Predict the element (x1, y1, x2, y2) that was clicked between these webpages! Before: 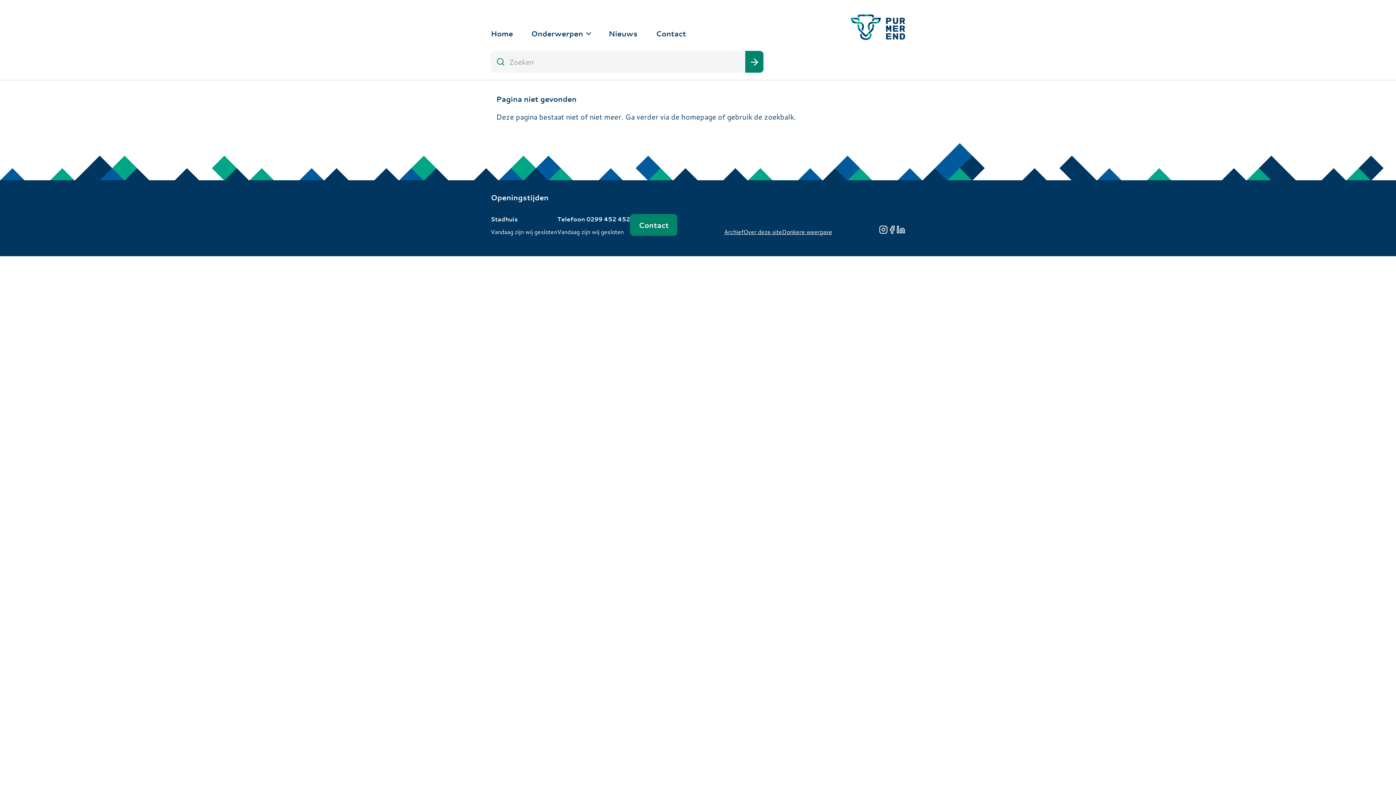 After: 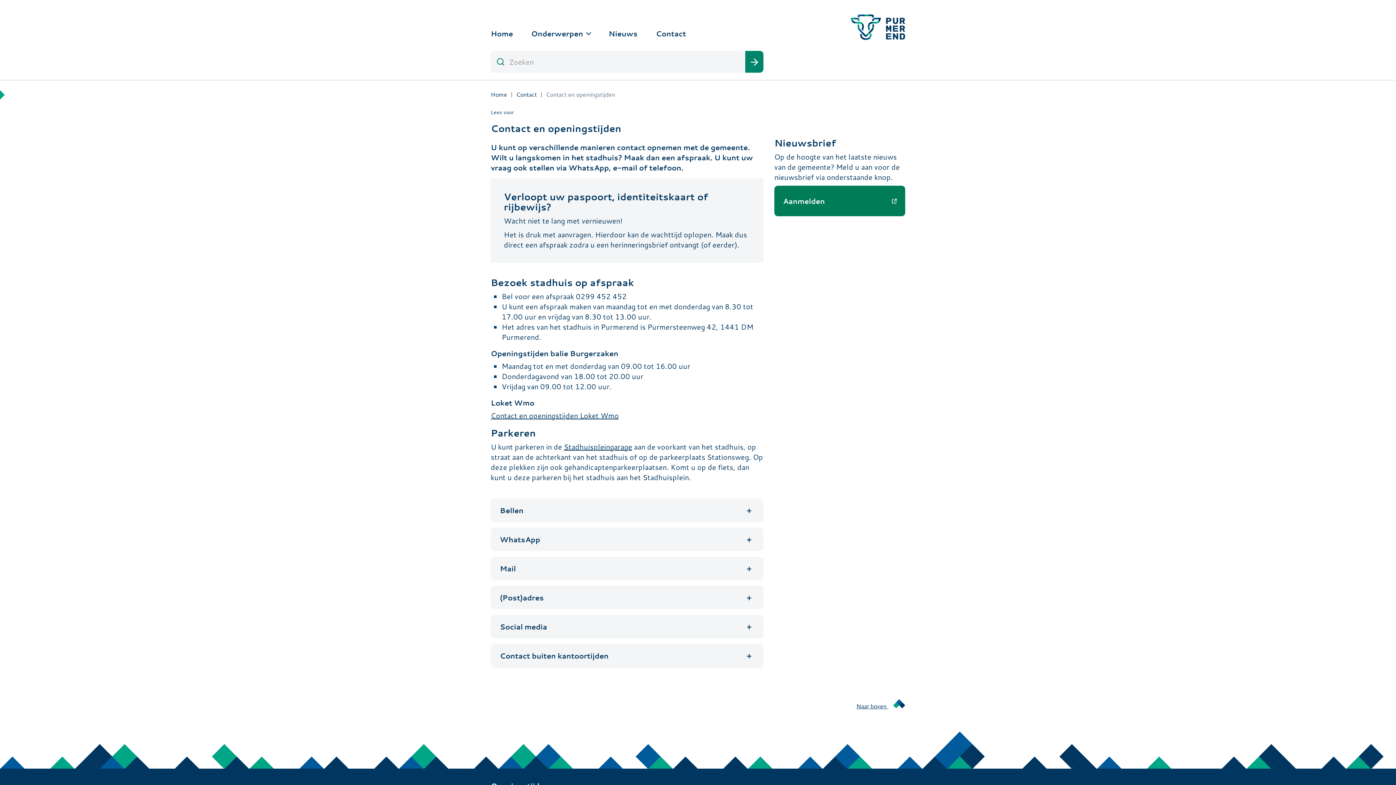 Action: label: Contact bbox: (630, 214, 677, 235)